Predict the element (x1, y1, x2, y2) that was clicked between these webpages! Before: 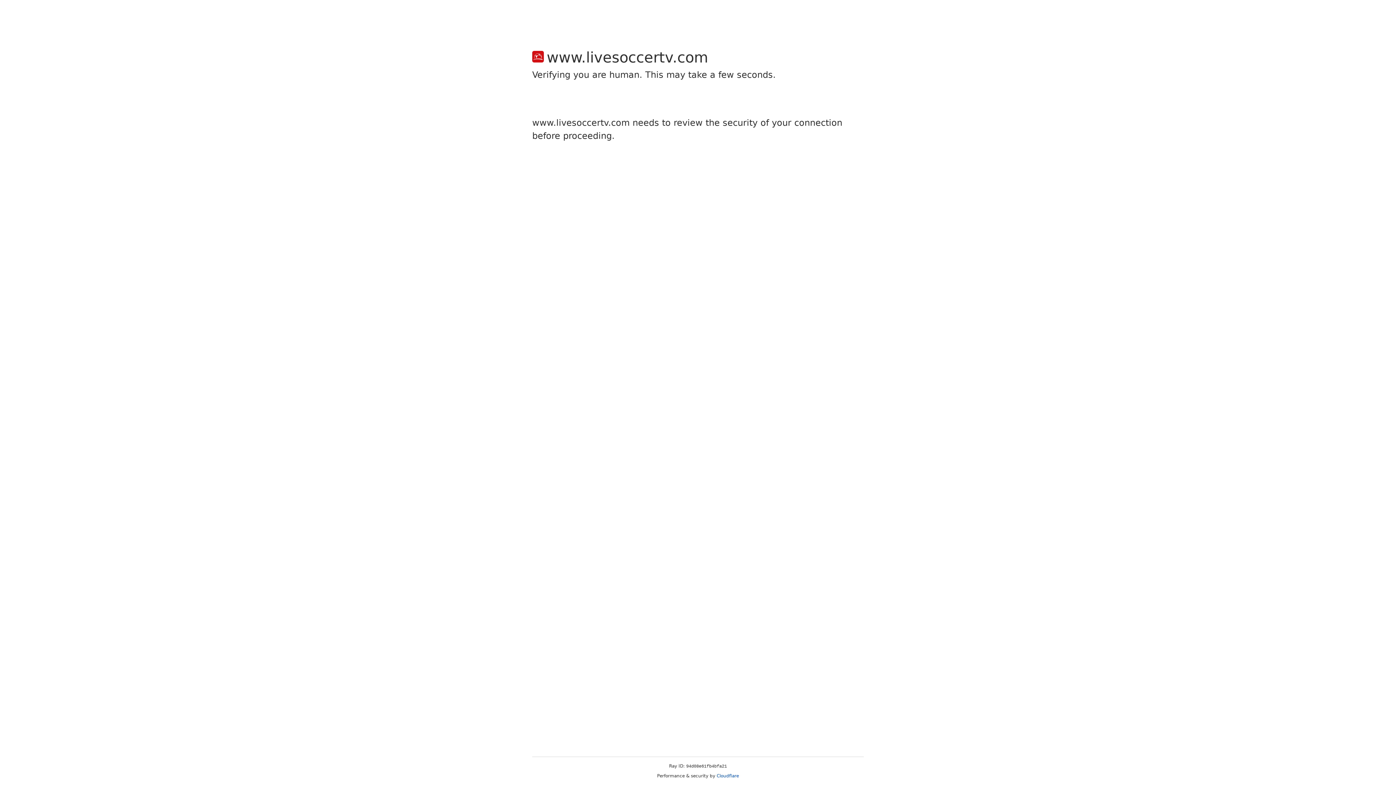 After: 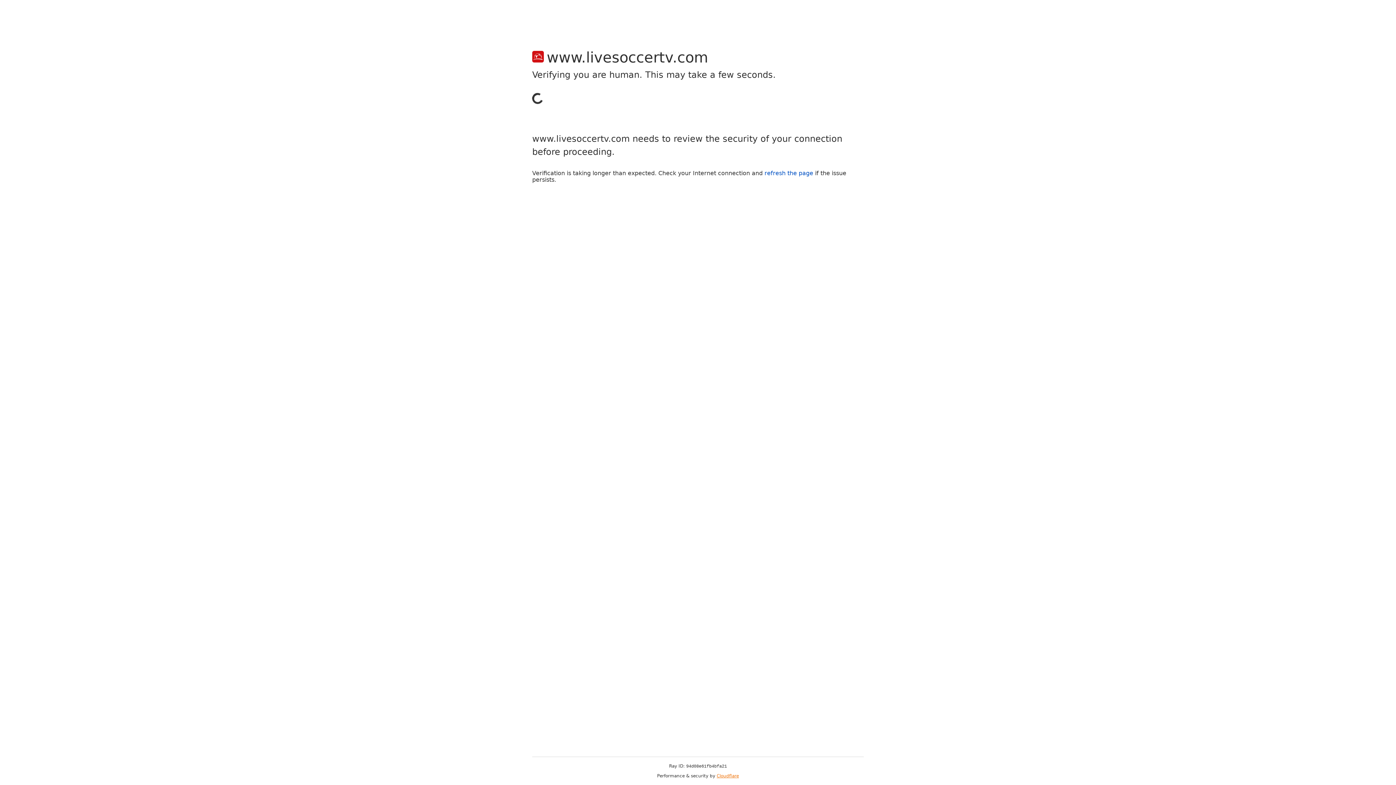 Action: bbox: (716, 773, 739, 778) label: Cloudflare